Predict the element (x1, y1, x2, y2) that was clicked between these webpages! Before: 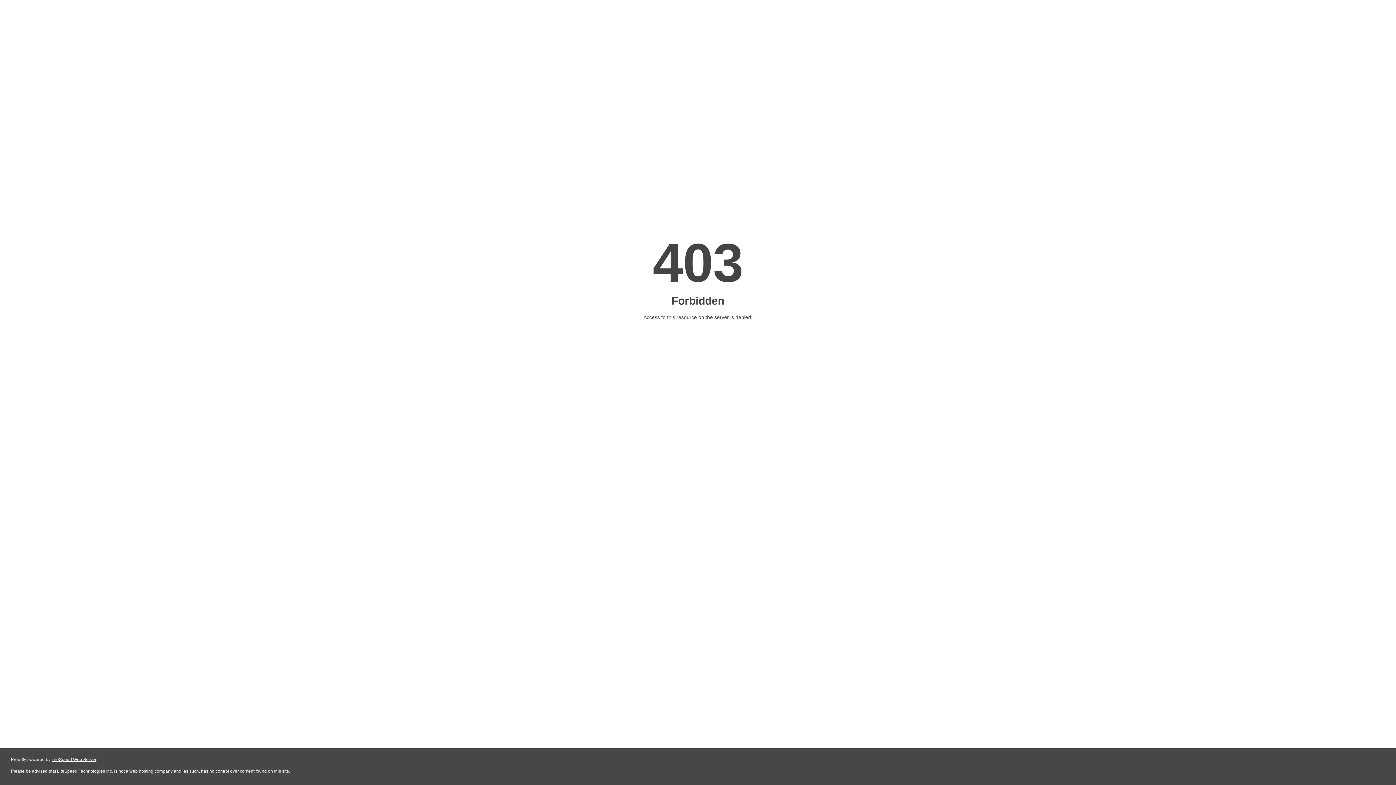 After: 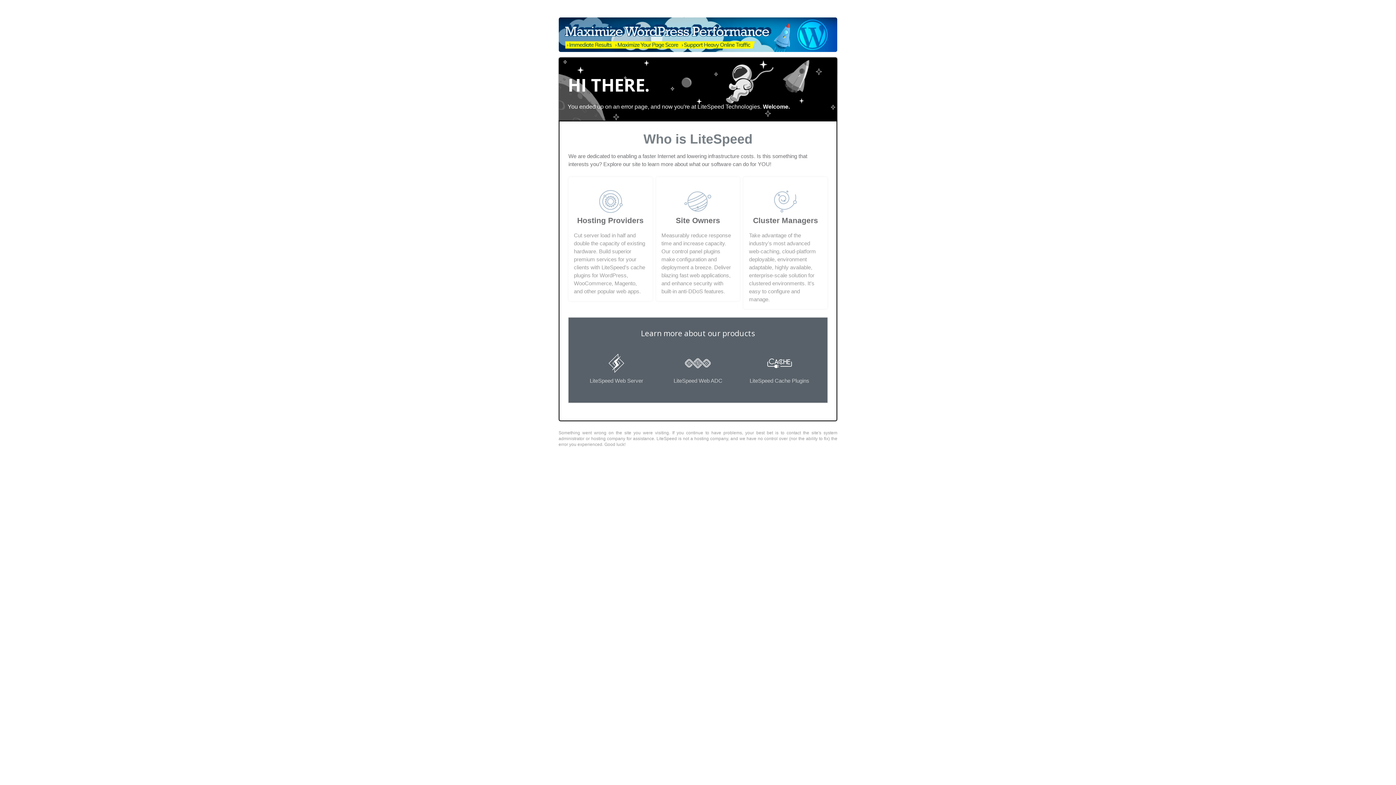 Action: label: LiteSpeed Web Server bbox: (51, 757, 96, 762)